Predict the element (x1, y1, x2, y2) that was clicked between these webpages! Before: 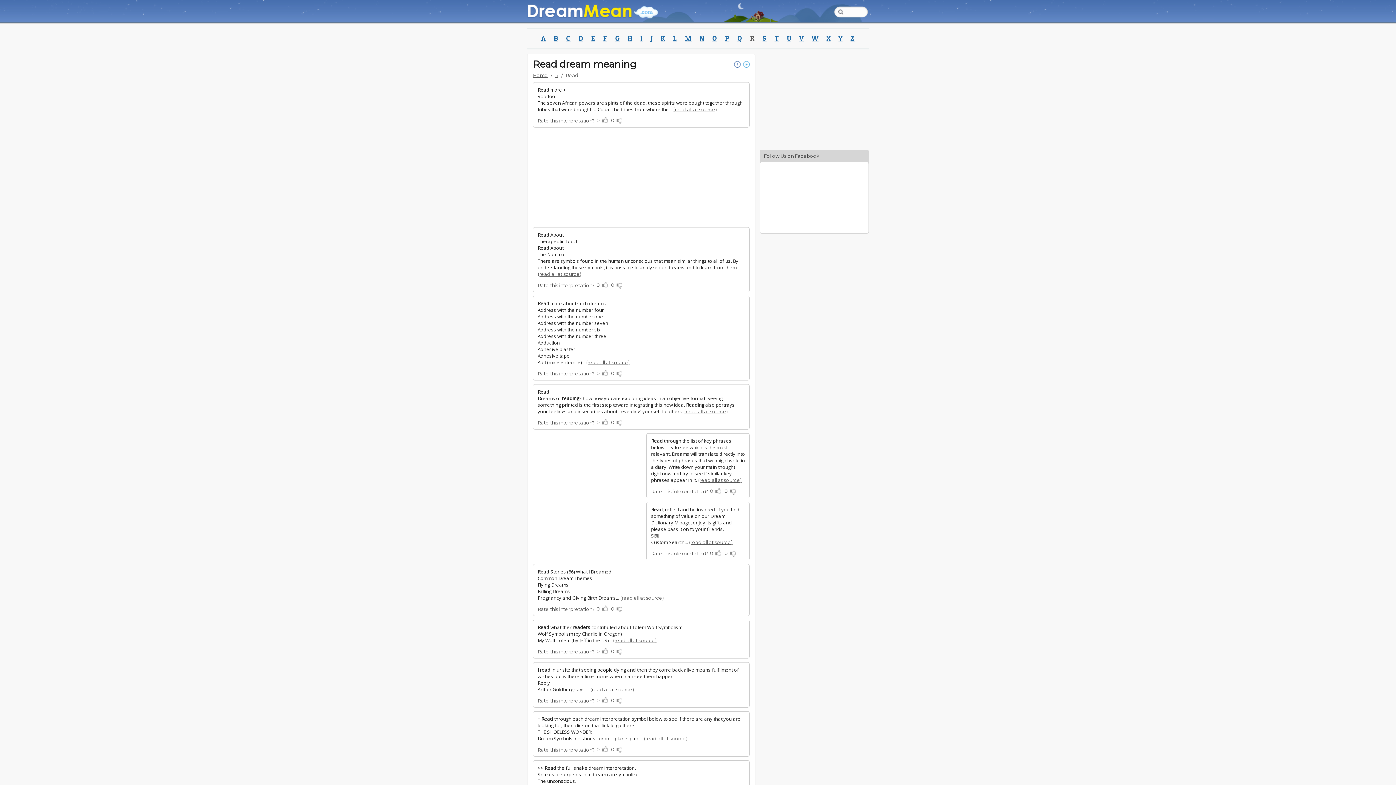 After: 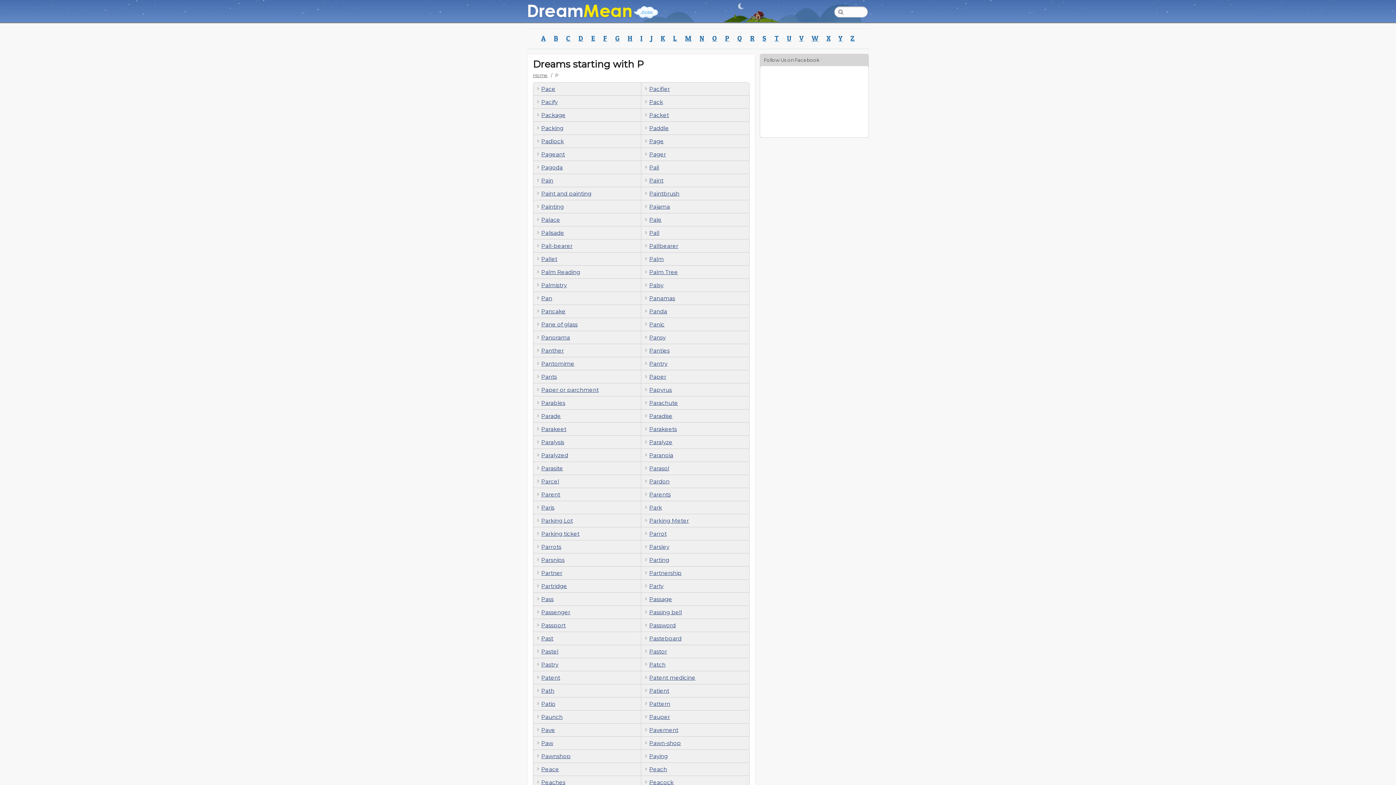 Action: label: P bbox: (721, 28, 733, 48)